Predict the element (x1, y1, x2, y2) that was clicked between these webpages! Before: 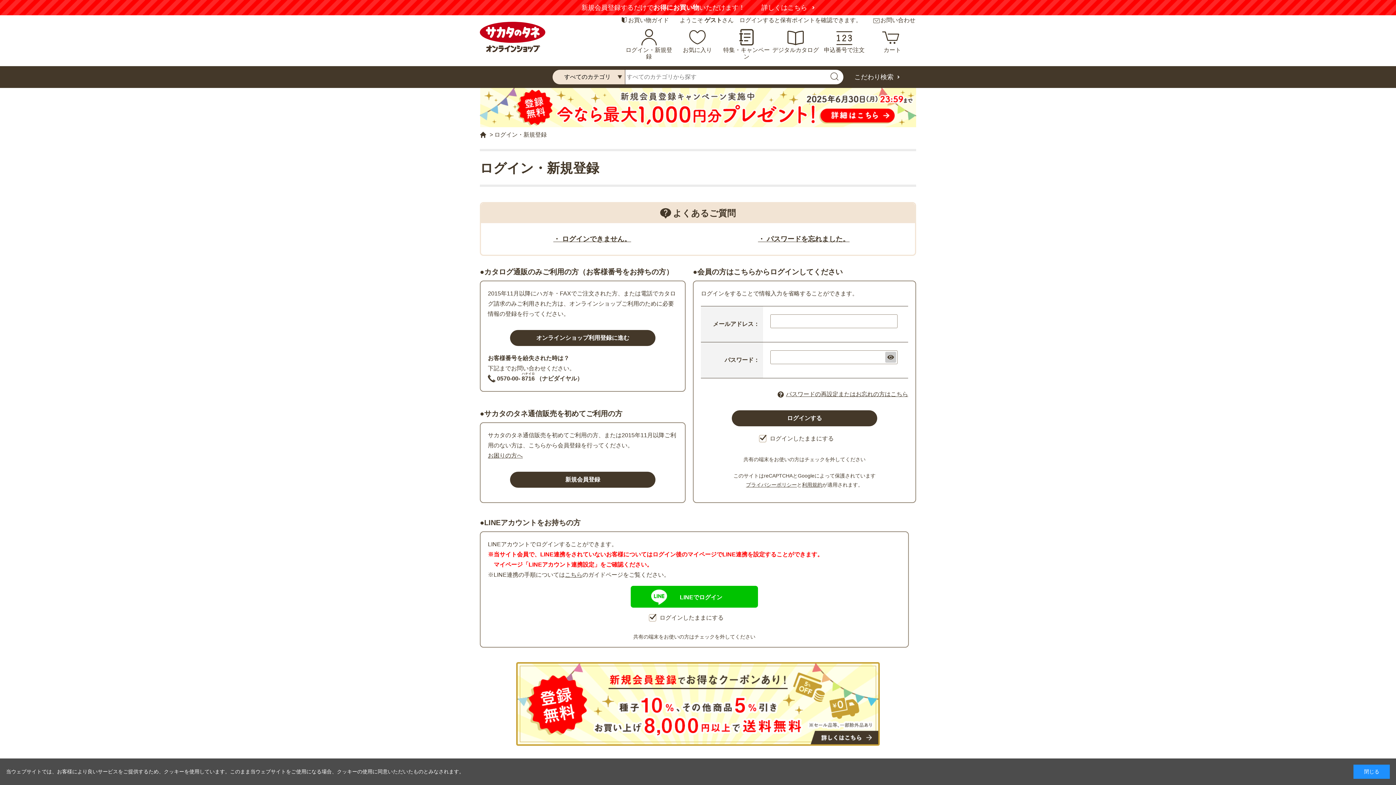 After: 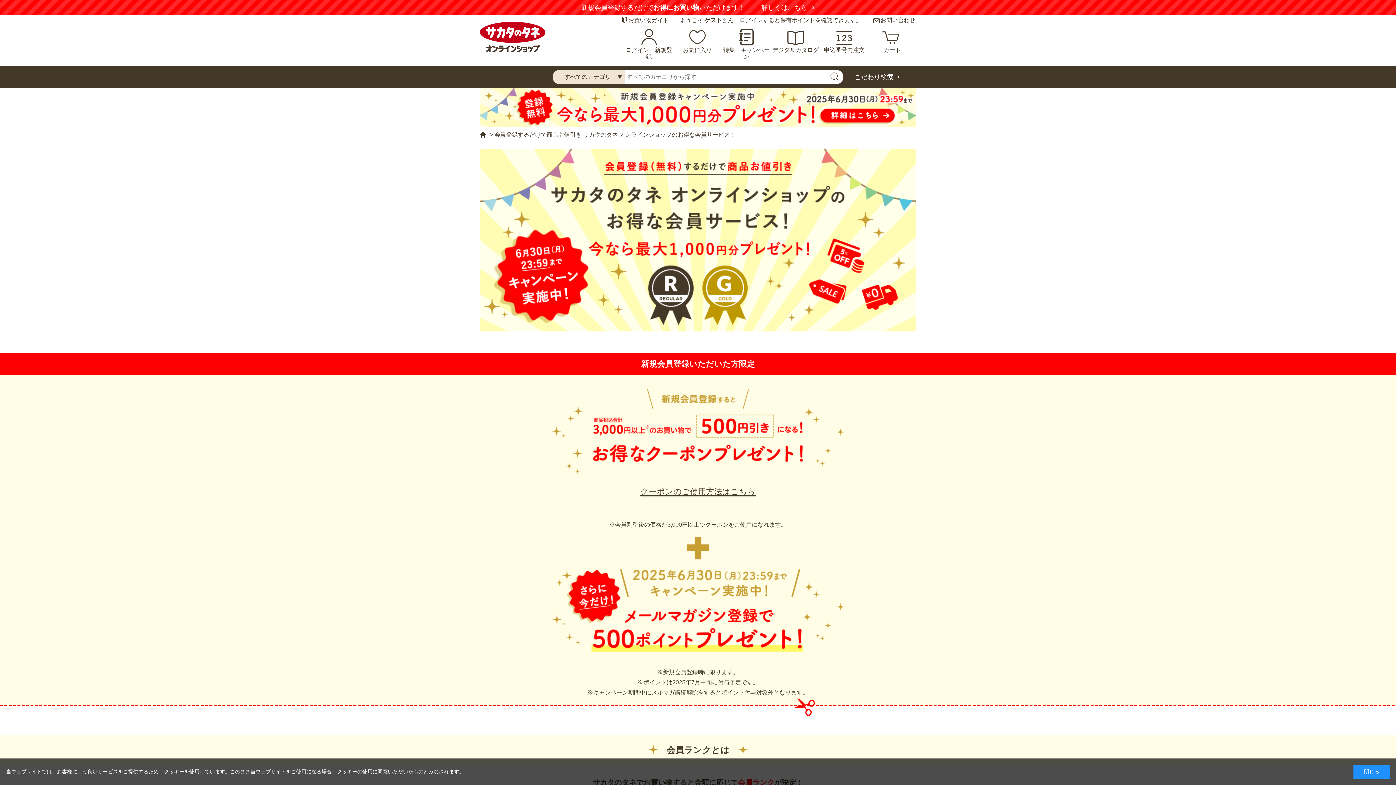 Action: label: 詳しくはこちら bbox: (761, 1, 814, 13)